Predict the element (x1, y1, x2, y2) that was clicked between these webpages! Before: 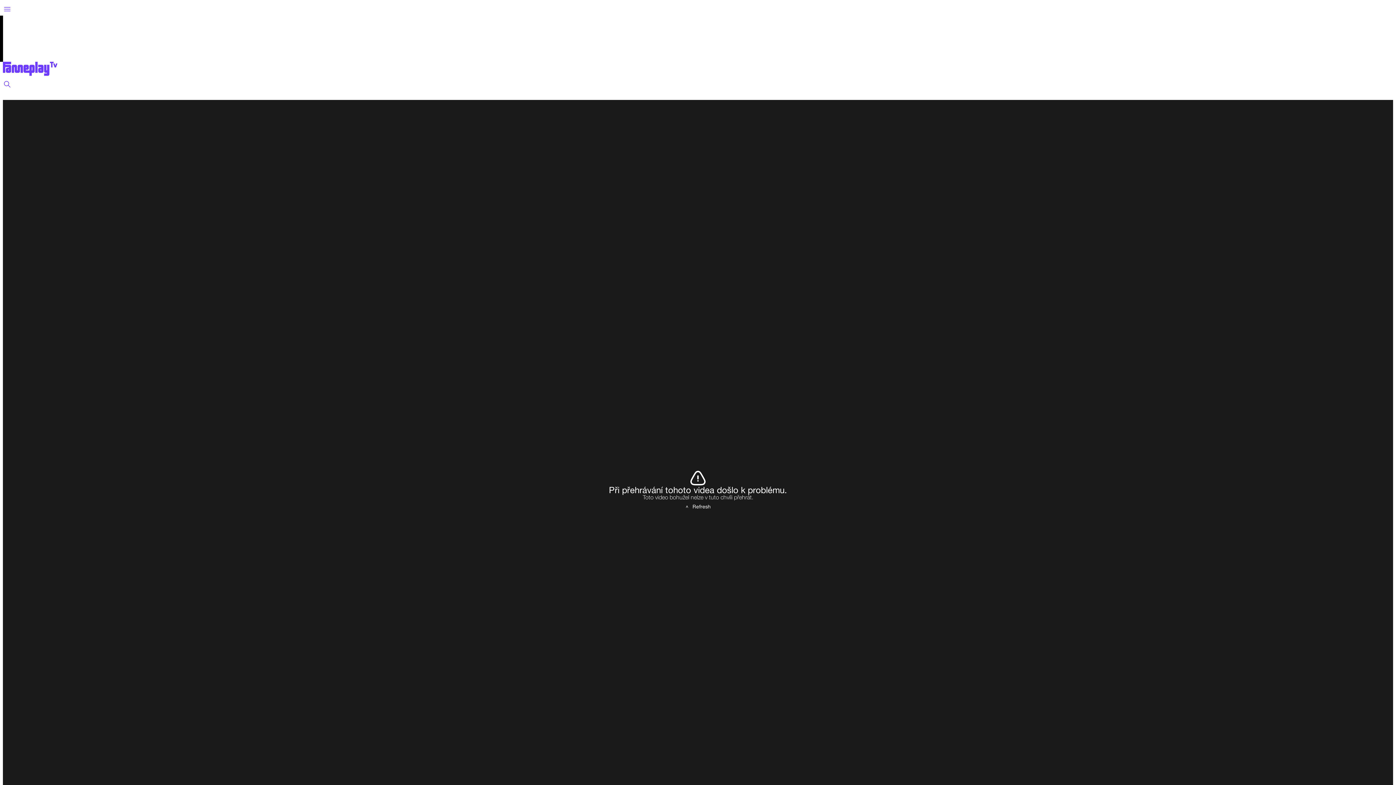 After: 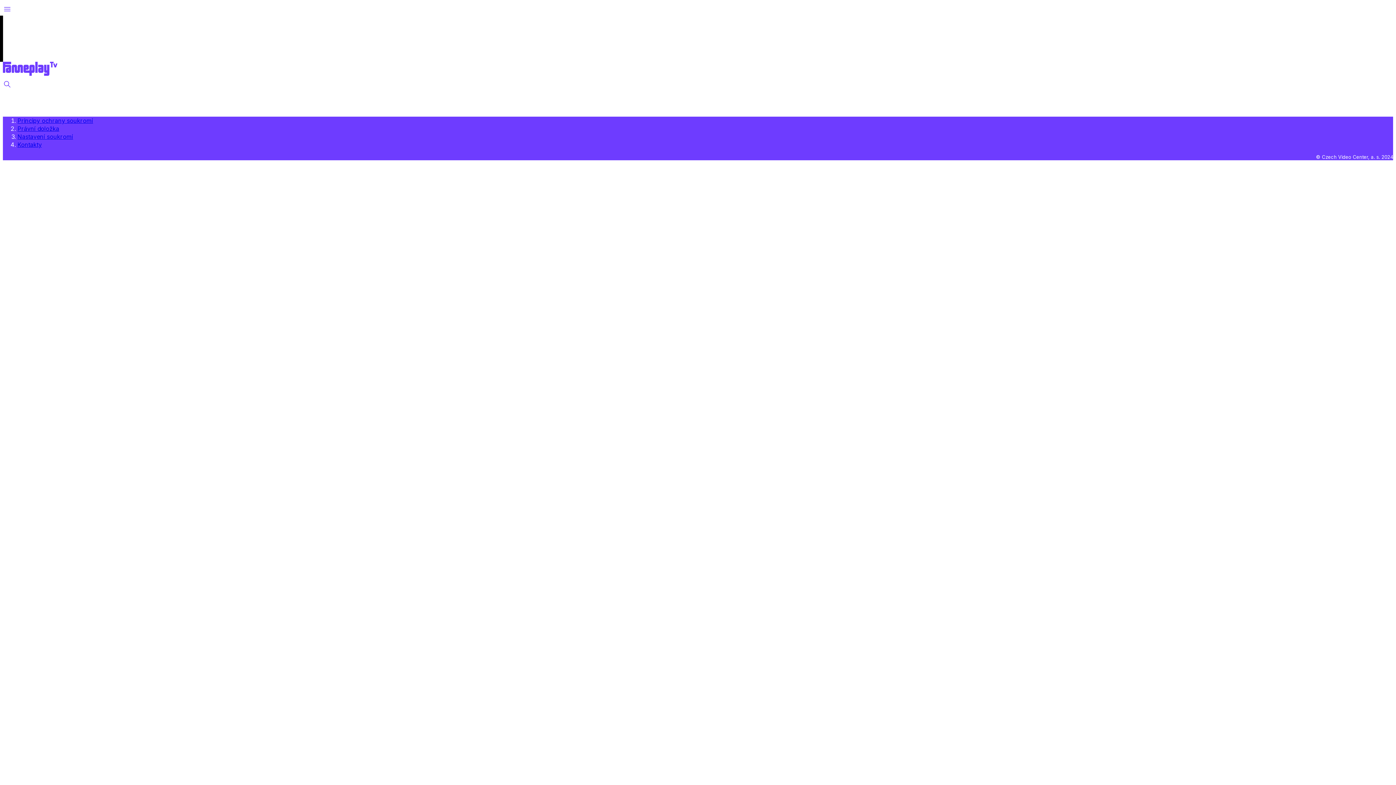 Action: bbox: (2, 70, 57, 76)